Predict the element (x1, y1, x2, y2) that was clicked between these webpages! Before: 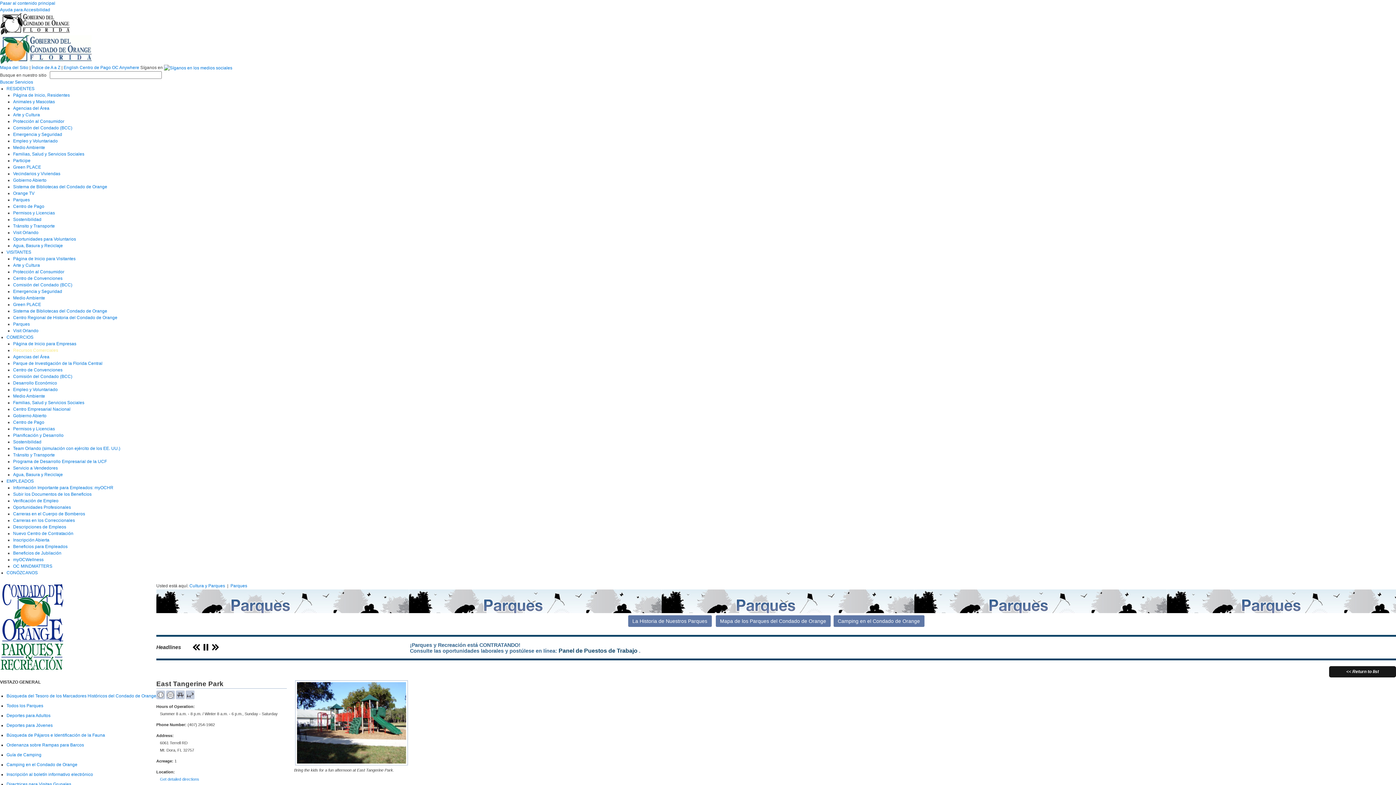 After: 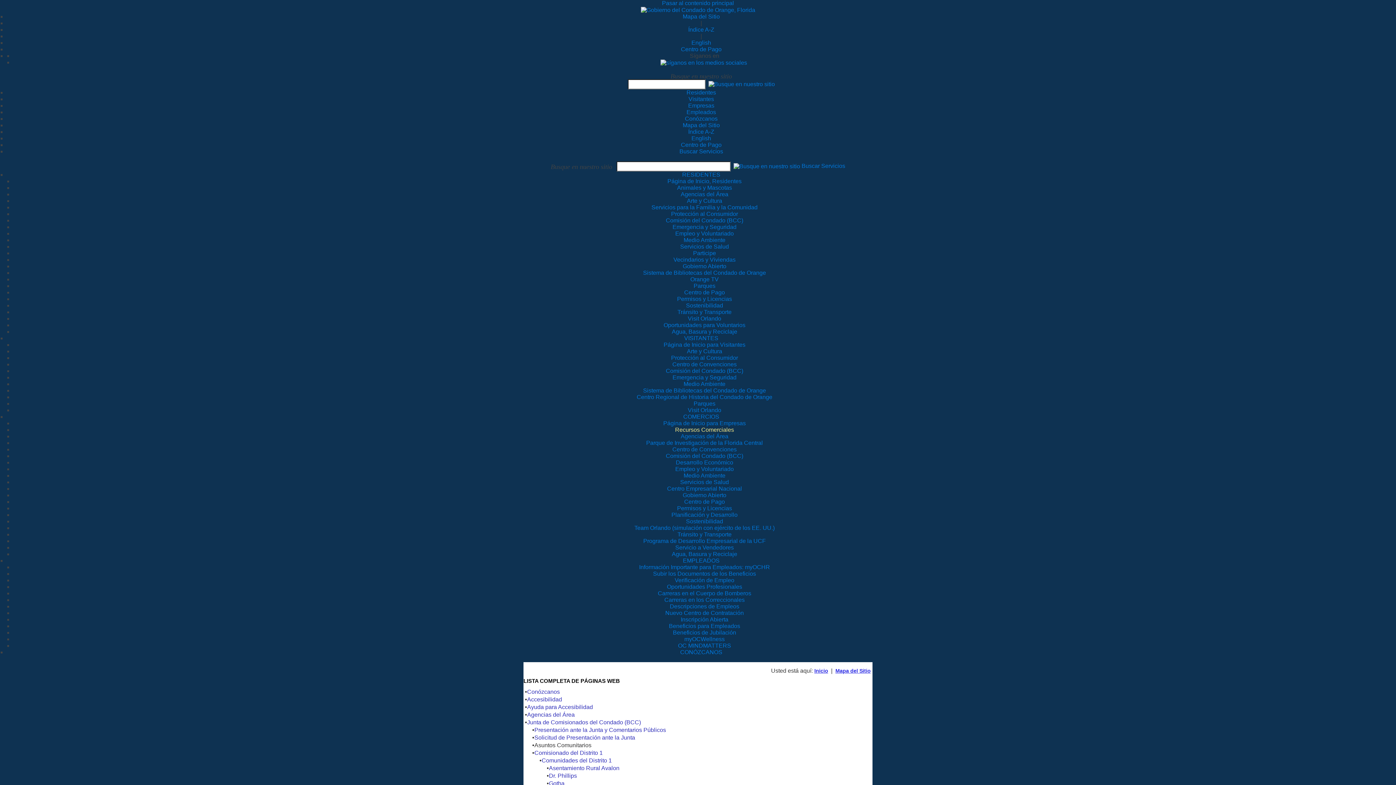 Action: bbox: (0, 65, 28, 70) label: Mapa del Sitio